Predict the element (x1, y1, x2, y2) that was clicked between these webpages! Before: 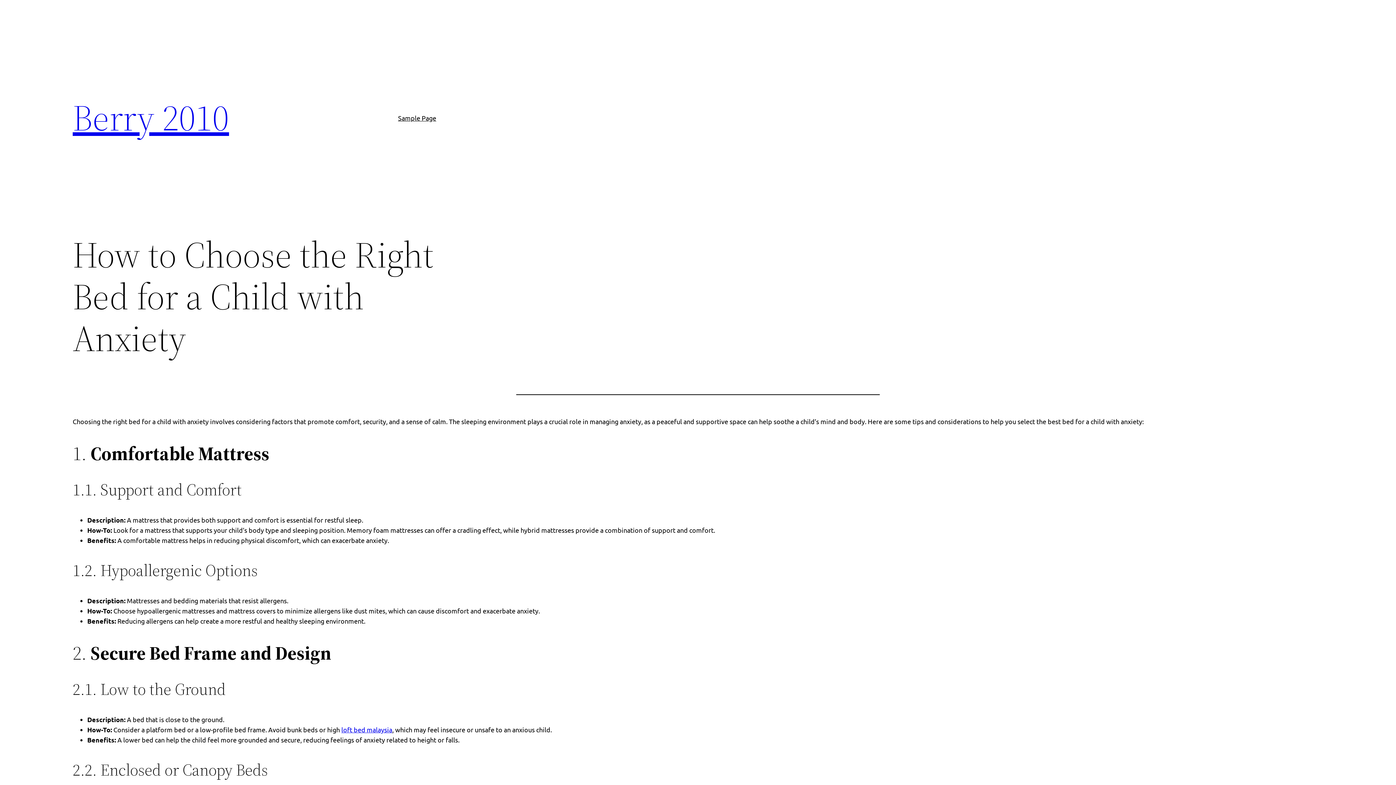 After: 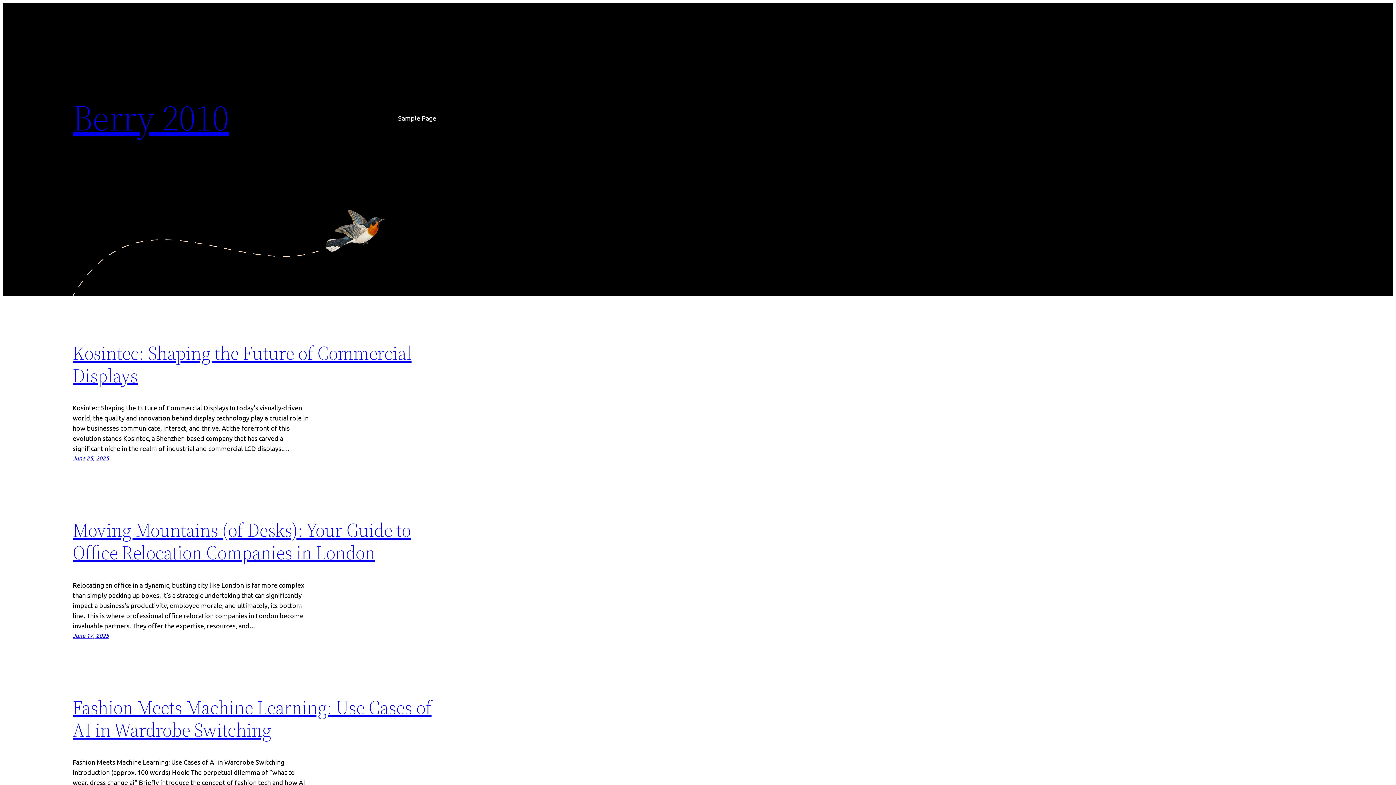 Action: label: Berry 2010 bbox: (72, 92, 229, 142)